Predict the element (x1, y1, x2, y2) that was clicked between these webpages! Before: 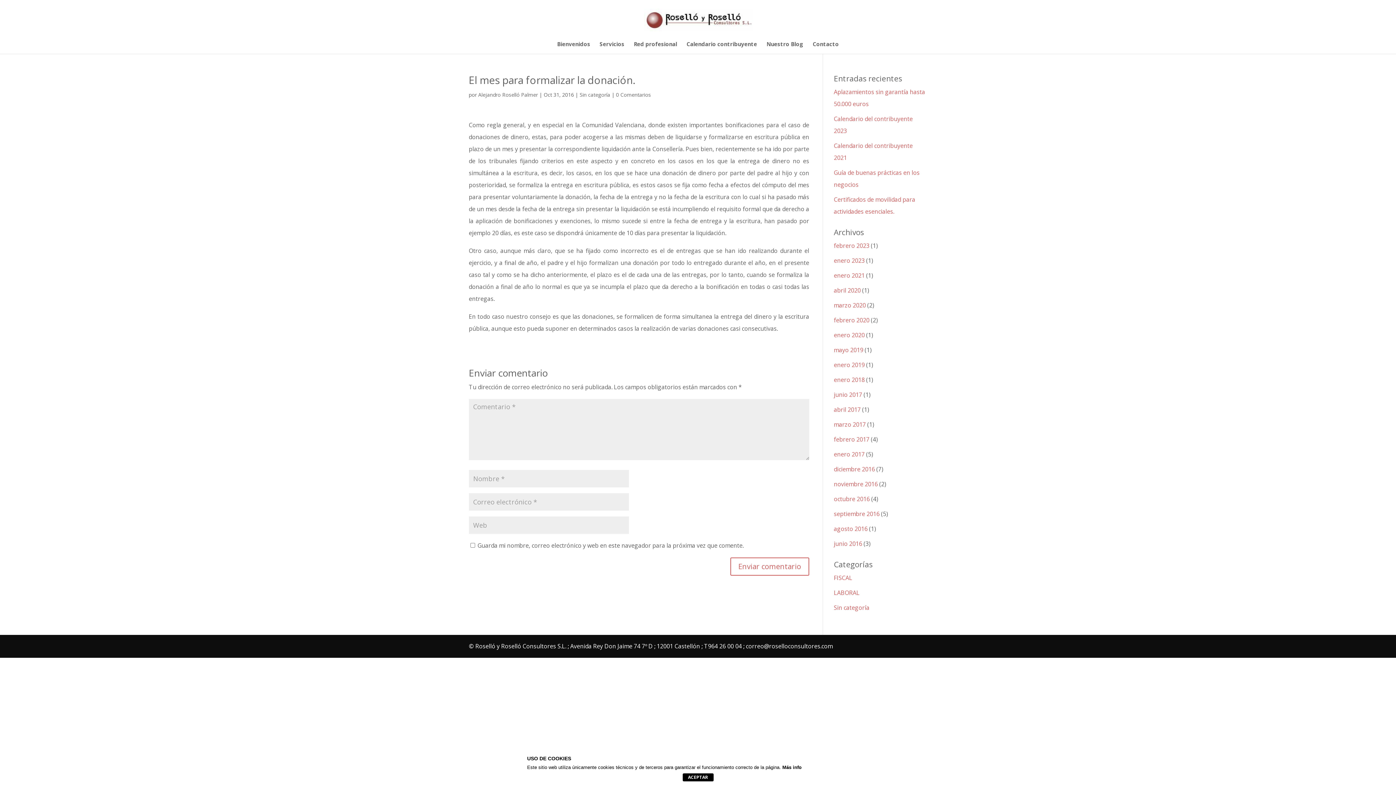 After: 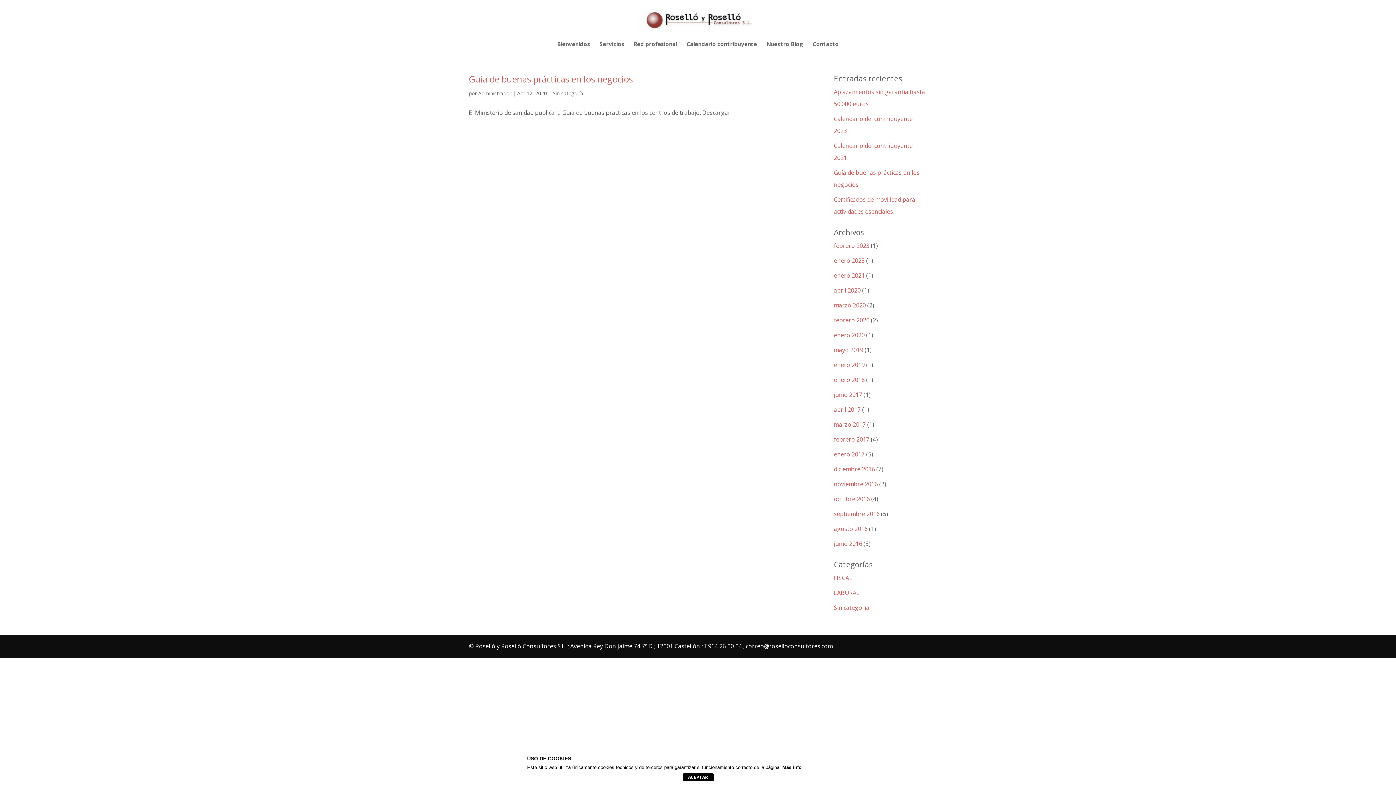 Action: label: abril 2020 bbox: (834, 286, 860, 294)